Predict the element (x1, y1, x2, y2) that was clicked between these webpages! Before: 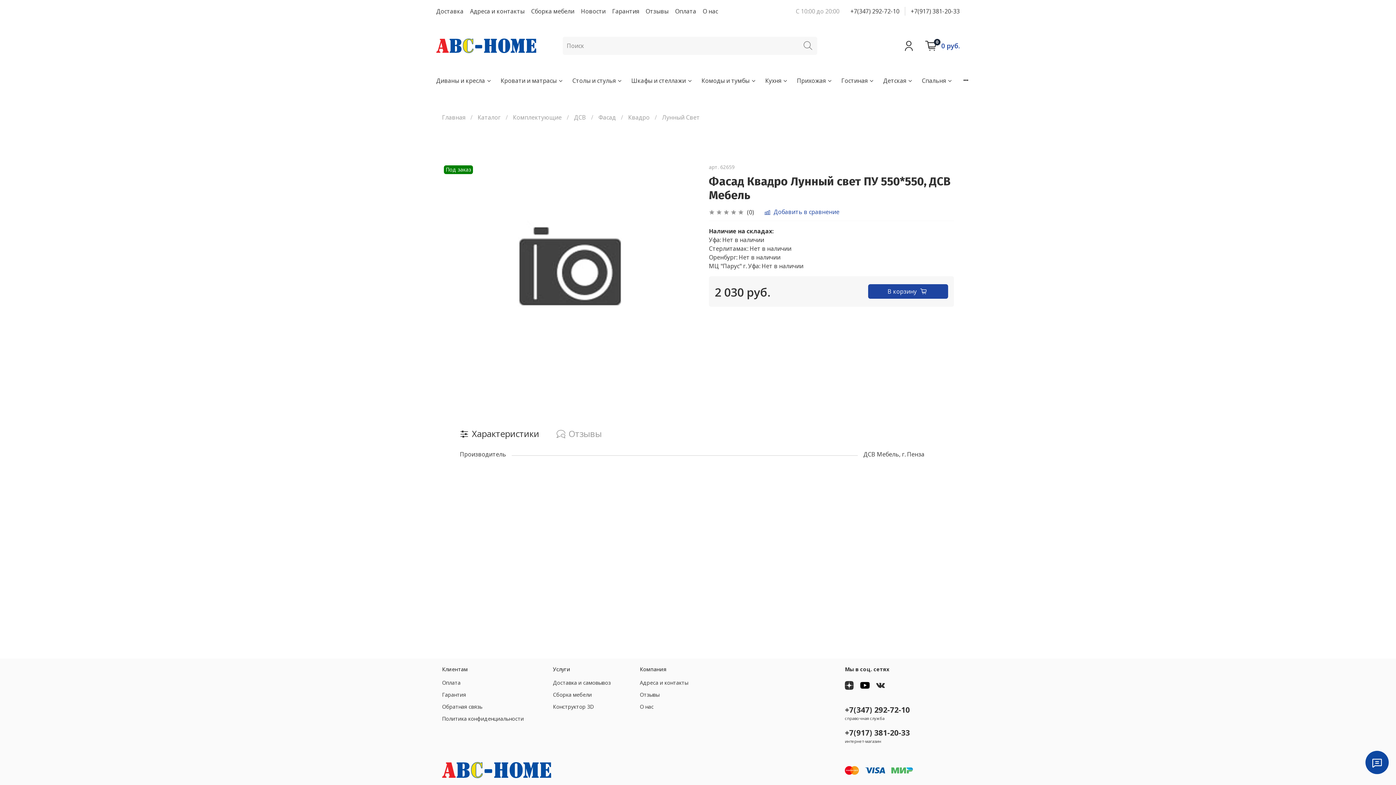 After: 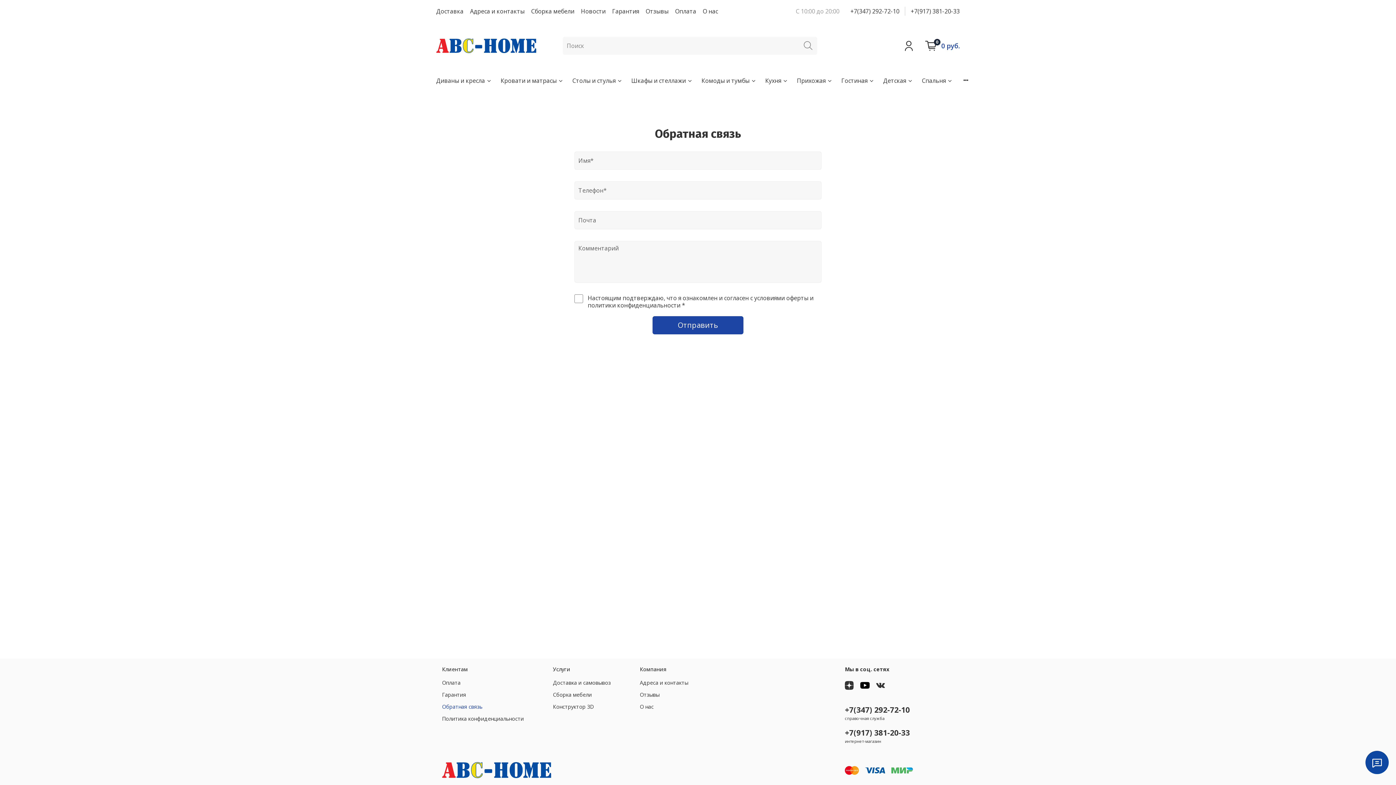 Action: label: Обратная связь bbox: (442, 703, 524, 710)